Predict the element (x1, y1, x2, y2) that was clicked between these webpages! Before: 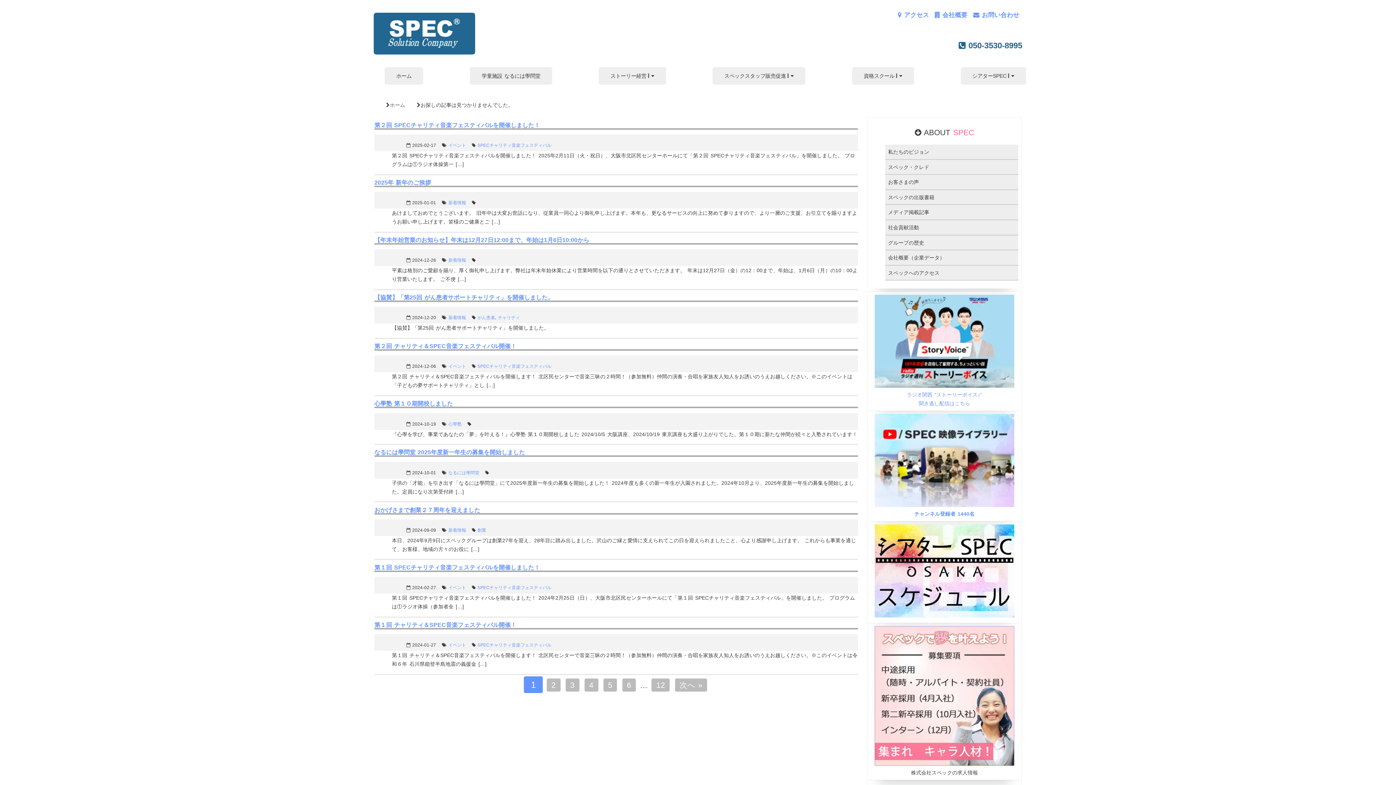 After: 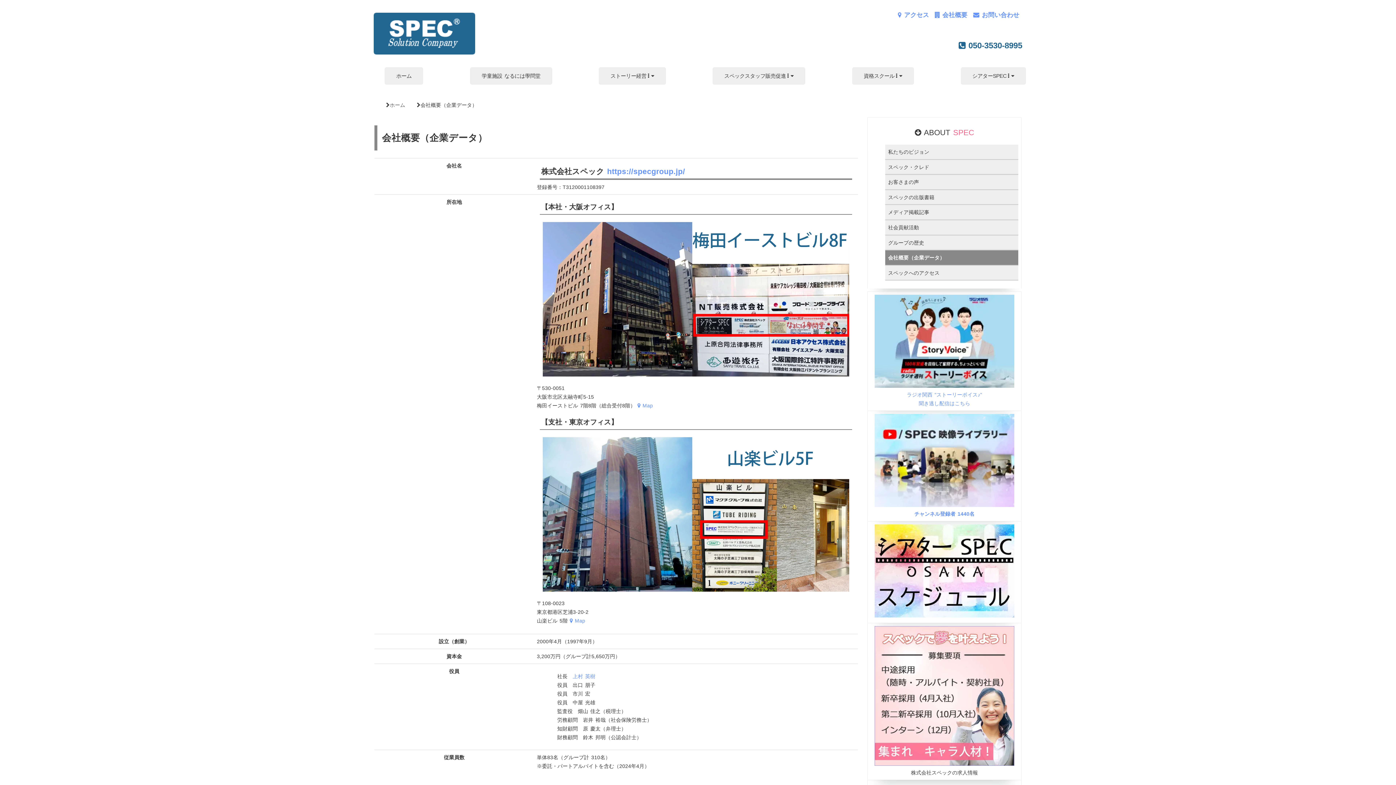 Action: label:  会社概要 bbox: (932, 11, 970, 18)